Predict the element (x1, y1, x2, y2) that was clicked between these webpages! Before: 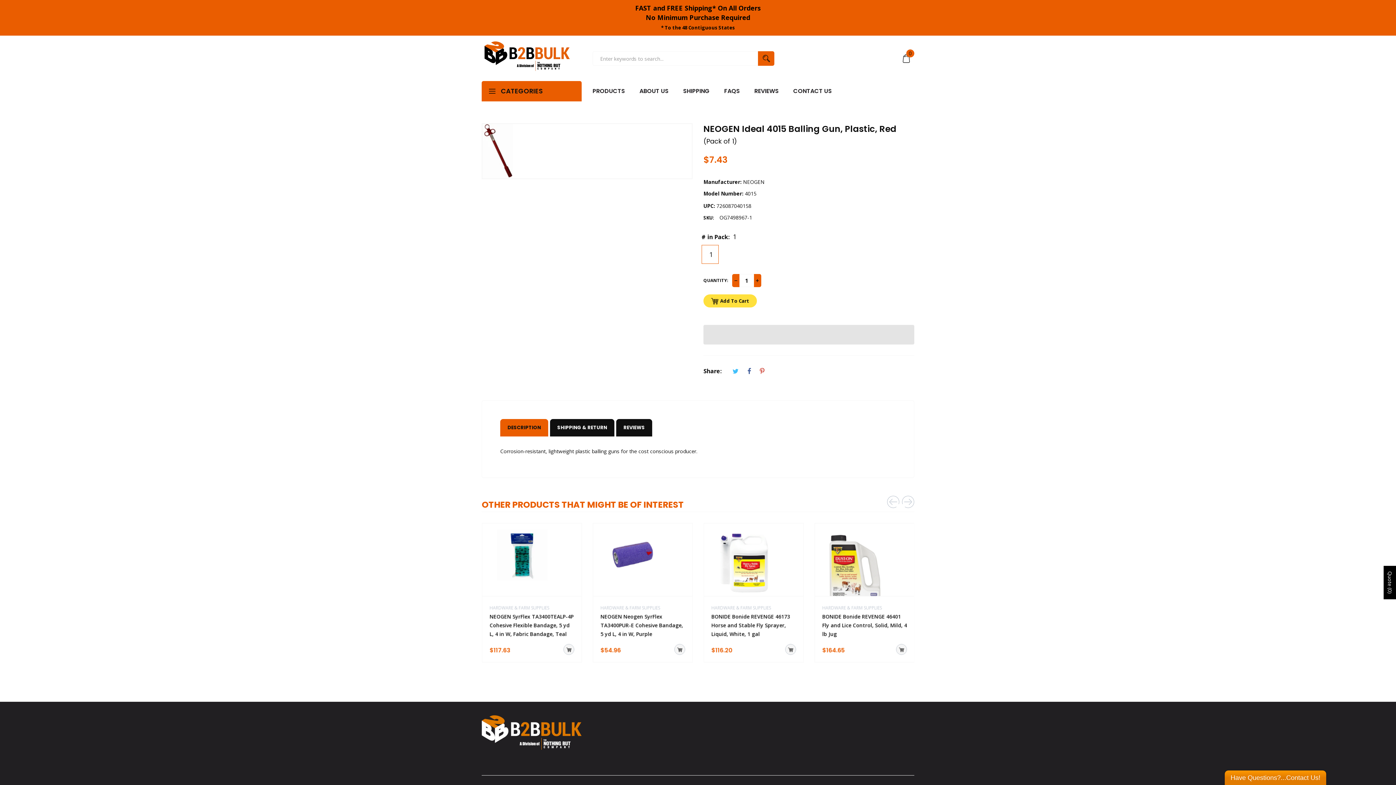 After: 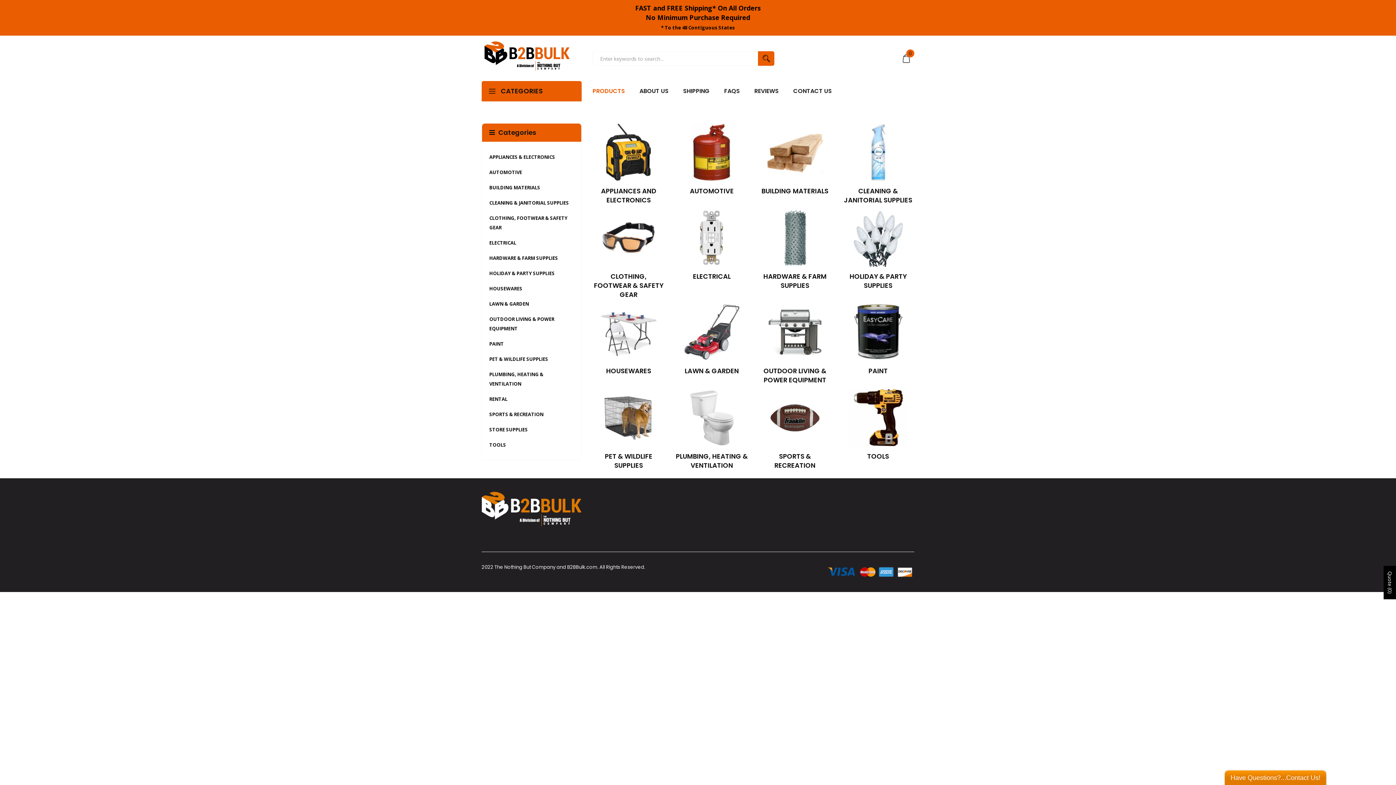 Action: label: PRODUCTS bbox: (592, 81, 625, 101)